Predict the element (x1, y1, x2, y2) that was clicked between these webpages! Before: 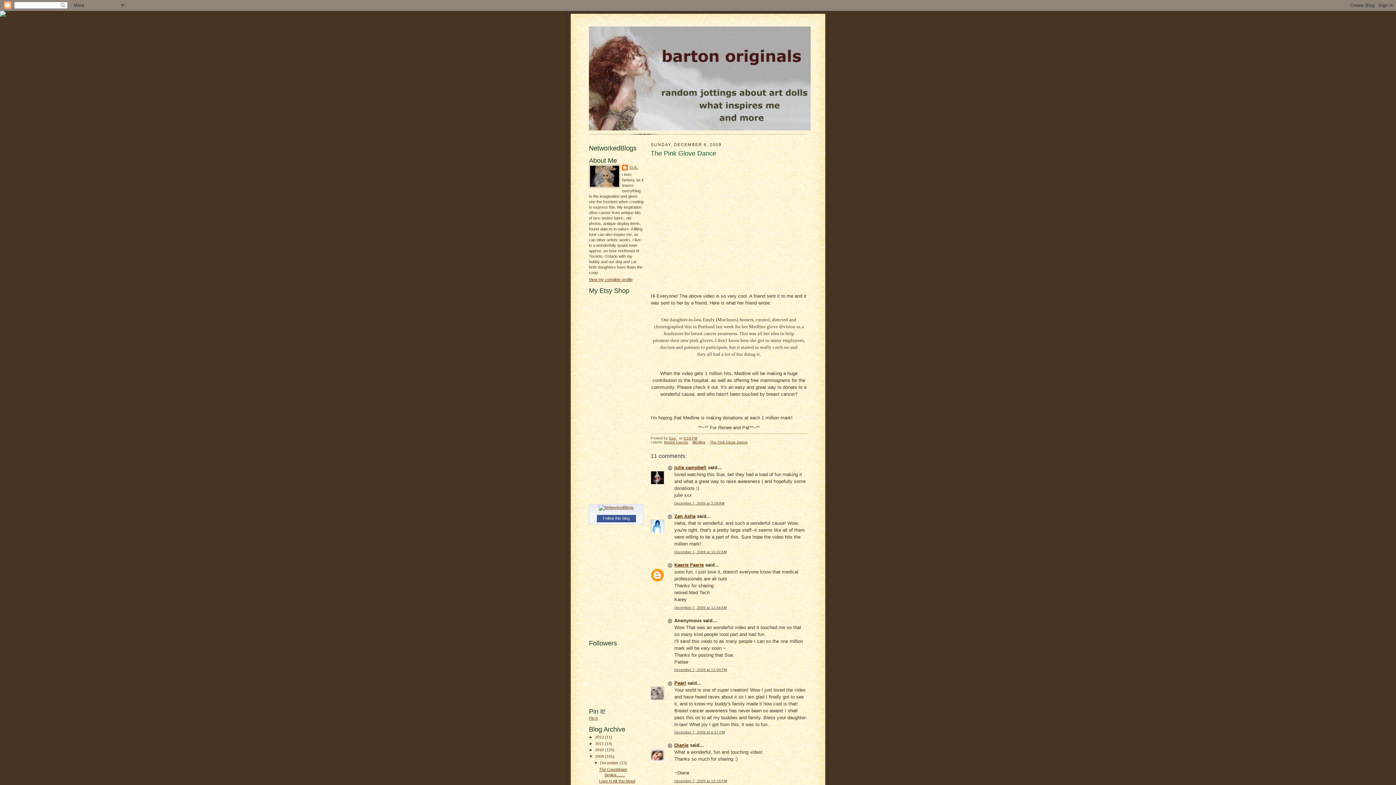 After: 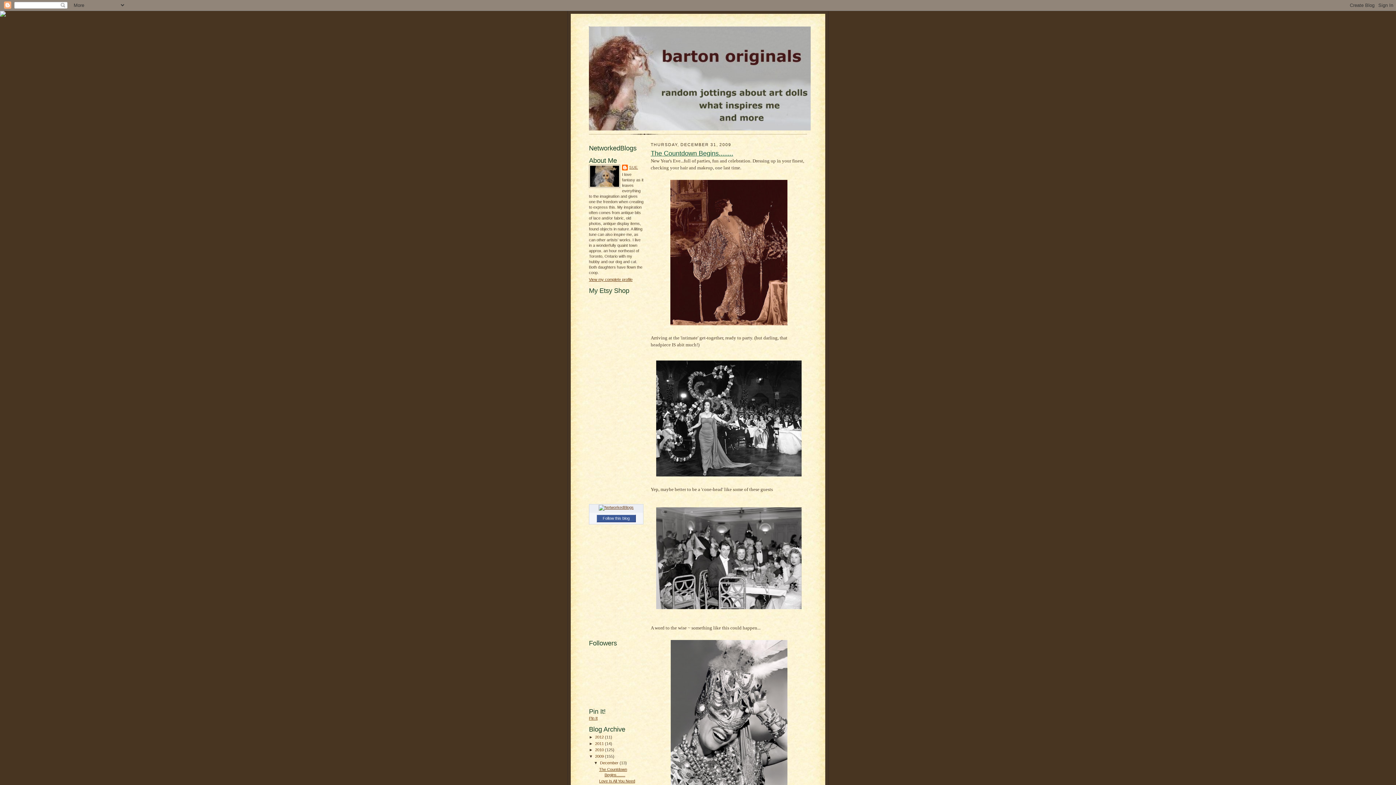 Action: bbox: (595, 754, 605, 758) label: 2009 